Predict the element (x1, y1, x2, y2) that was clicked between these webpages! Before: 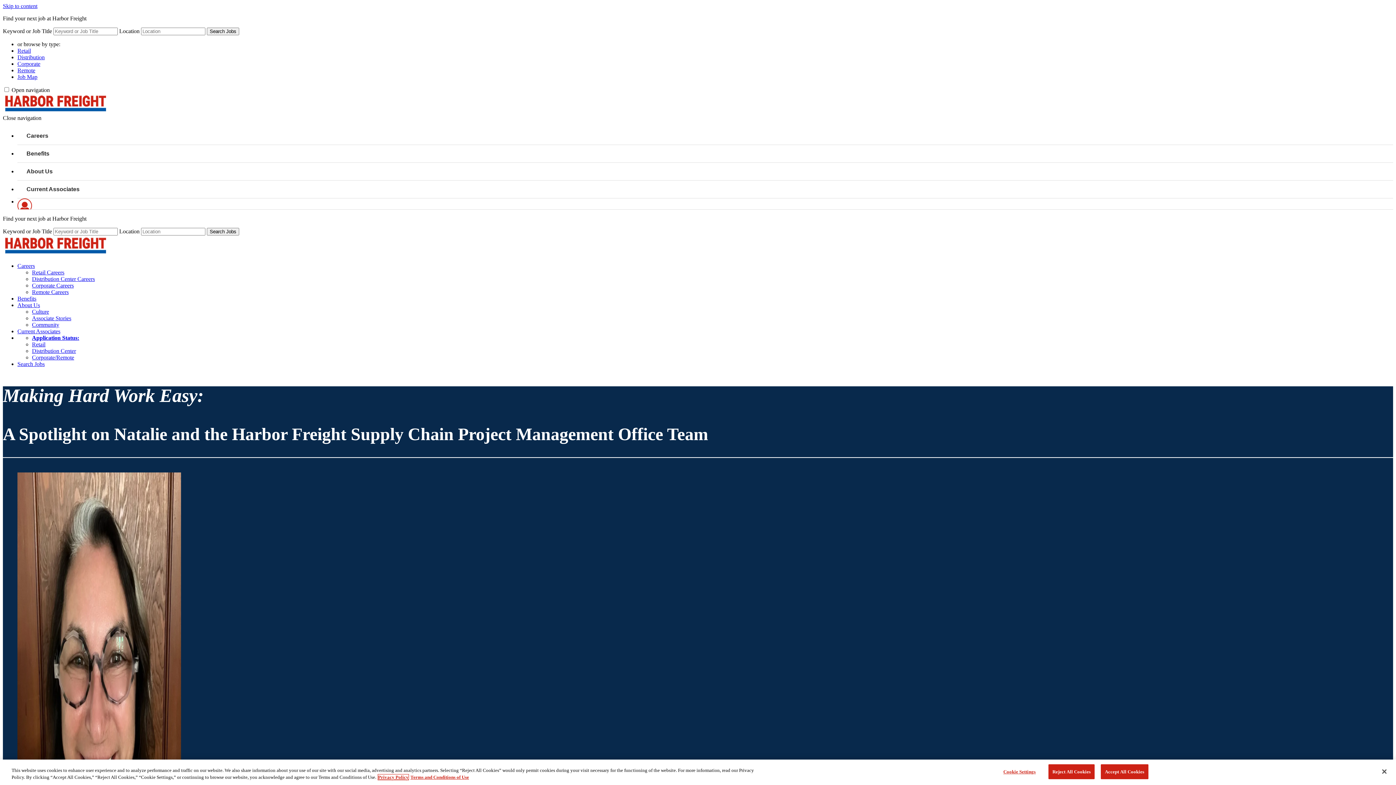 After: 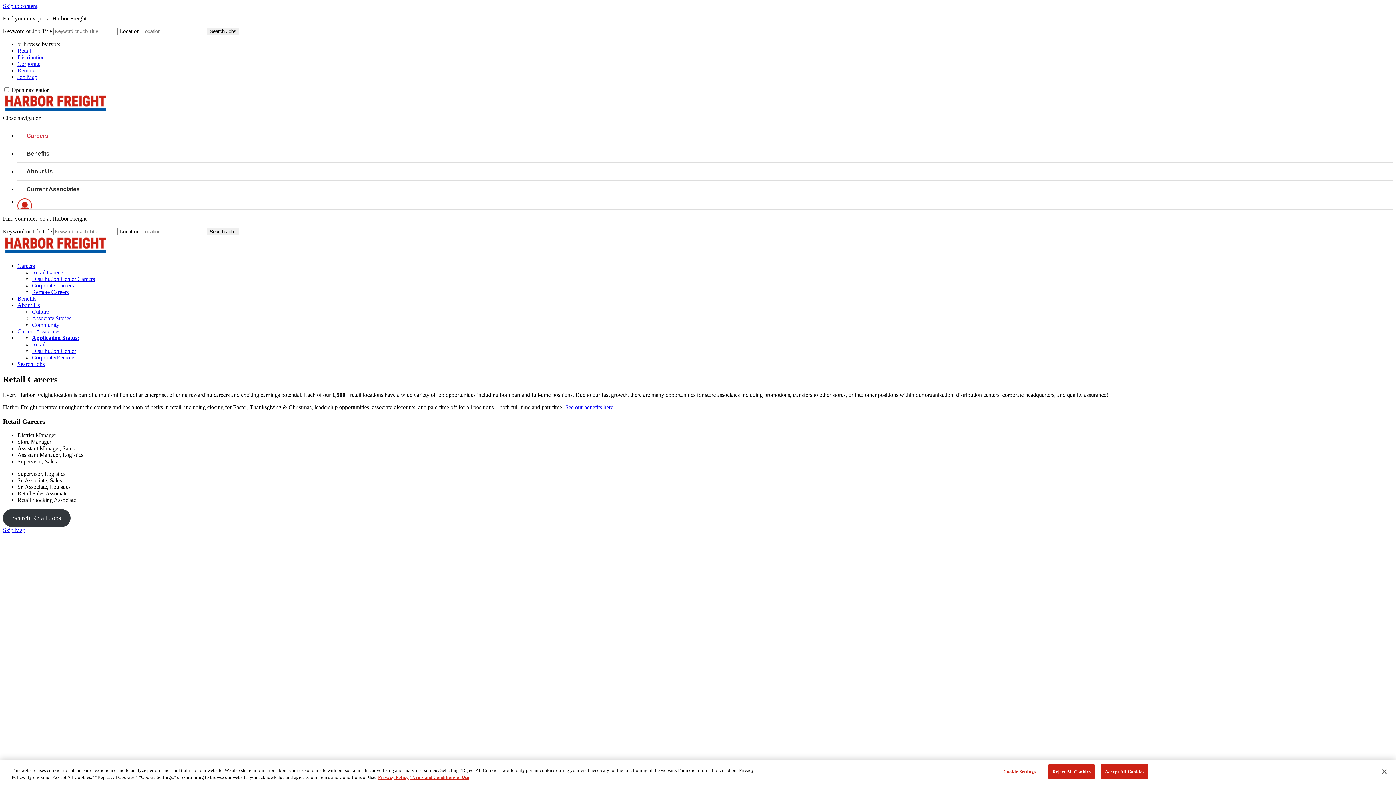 Action: bbox: (17, 127, 1393, 144) label: Careers